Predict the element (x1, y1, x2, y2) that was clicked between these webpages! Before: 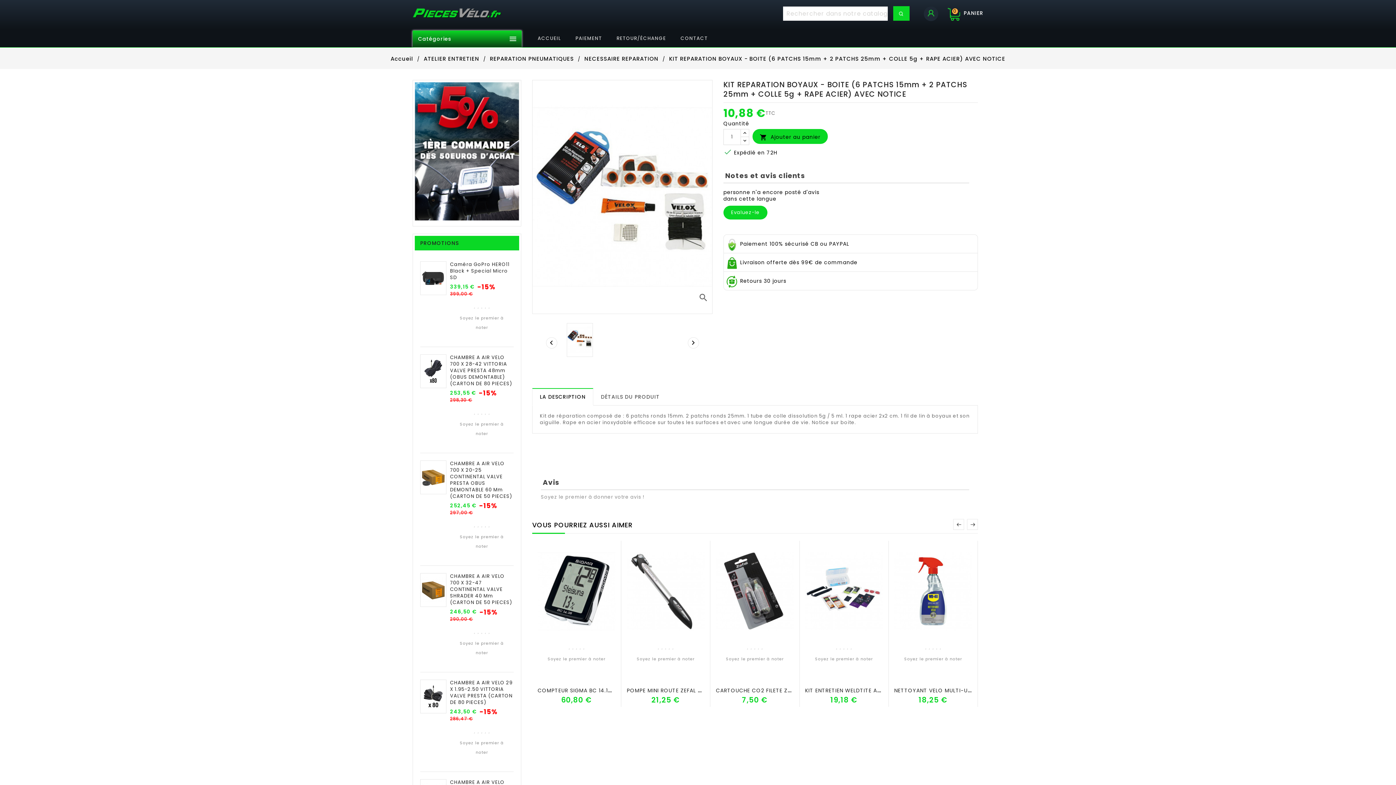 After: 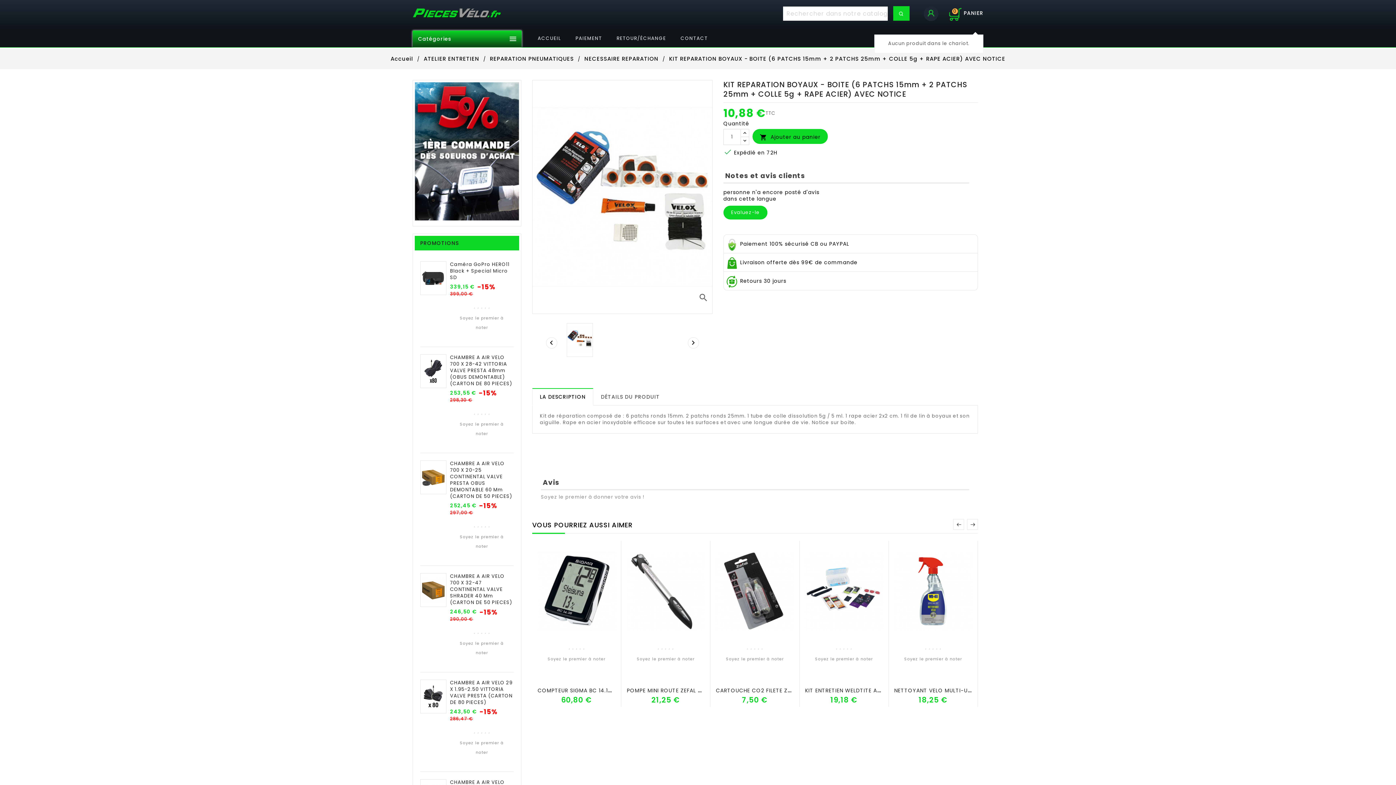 Action: label: PANIER
0 bbox: (945, 4, 983, 22)